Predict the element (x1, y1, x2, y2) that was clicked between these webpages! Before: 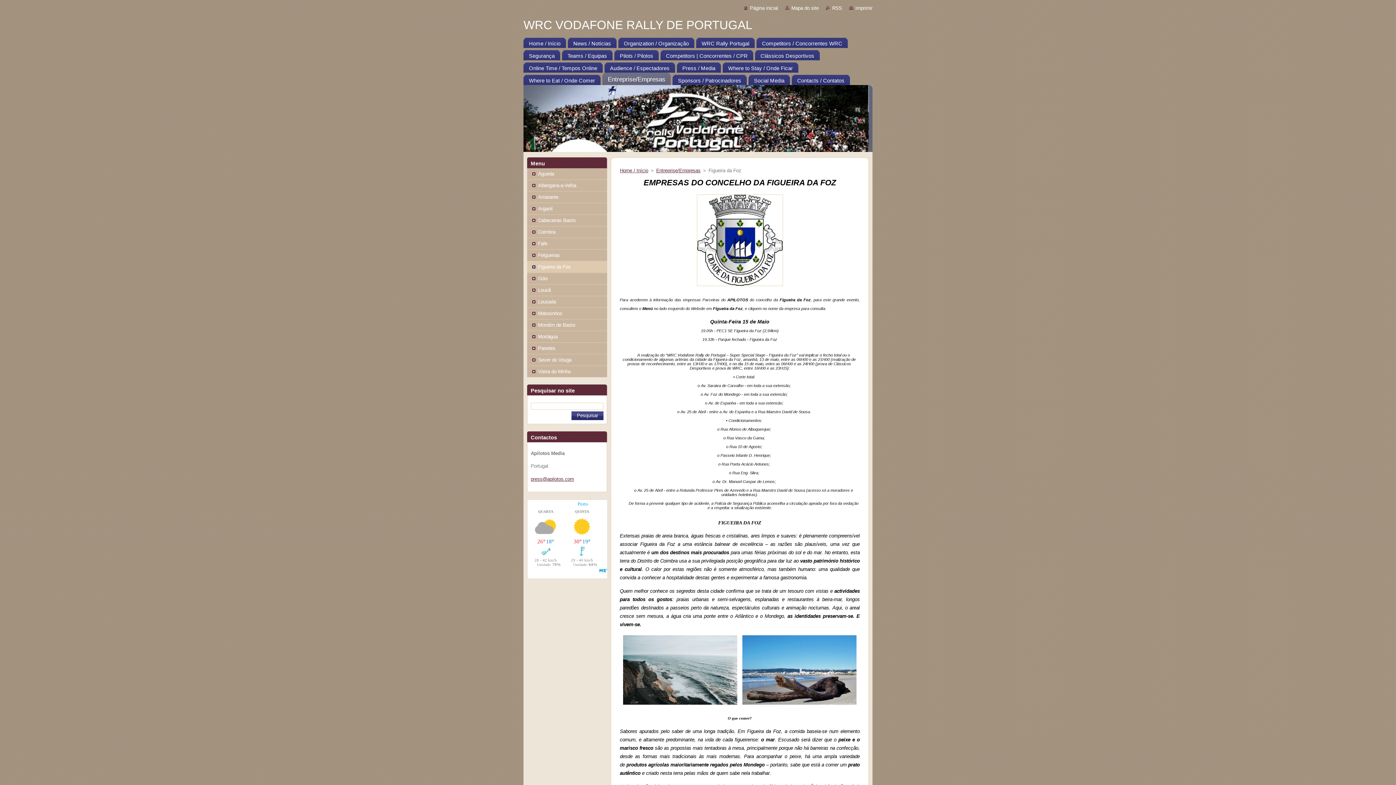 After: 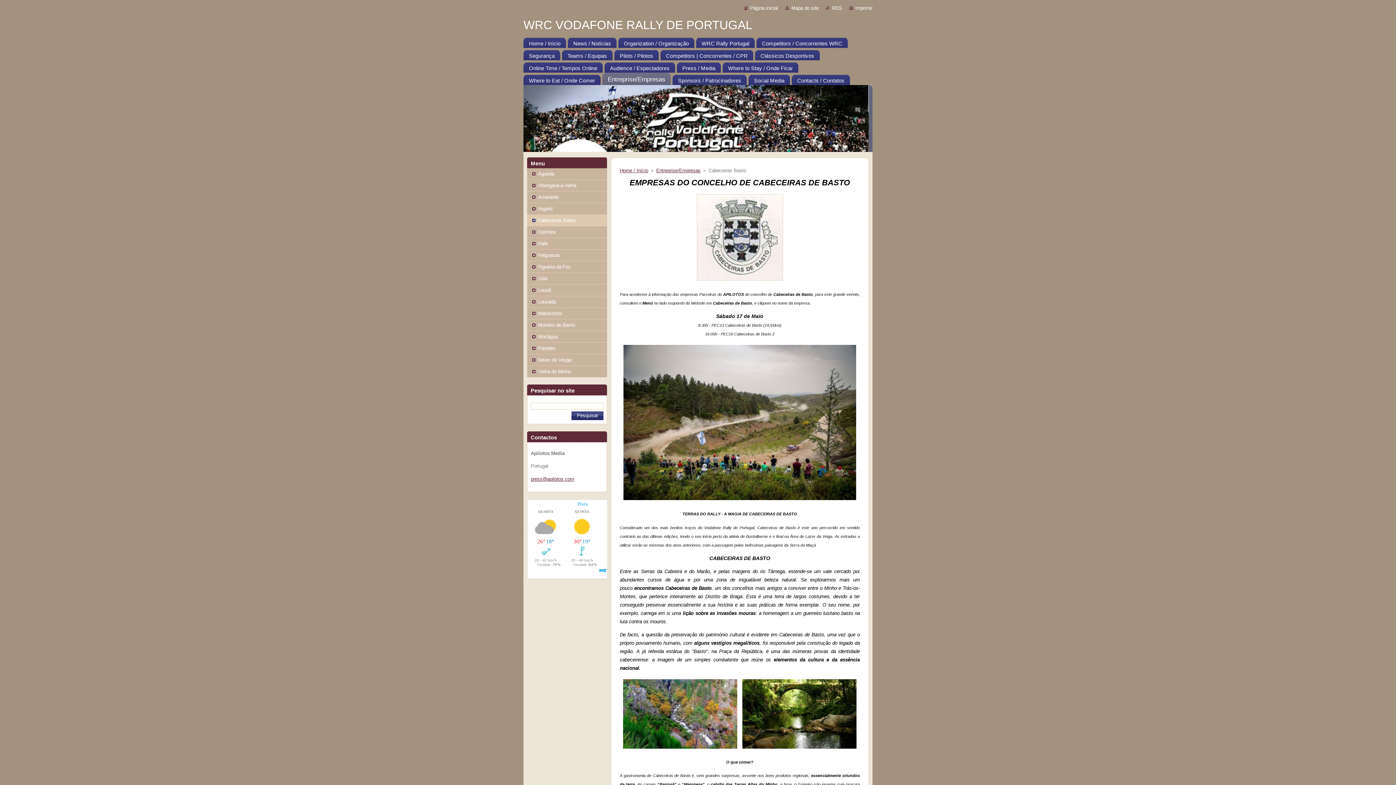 Action: bbox: (527, 214, 604, 226) label: Cabeceiras Basto